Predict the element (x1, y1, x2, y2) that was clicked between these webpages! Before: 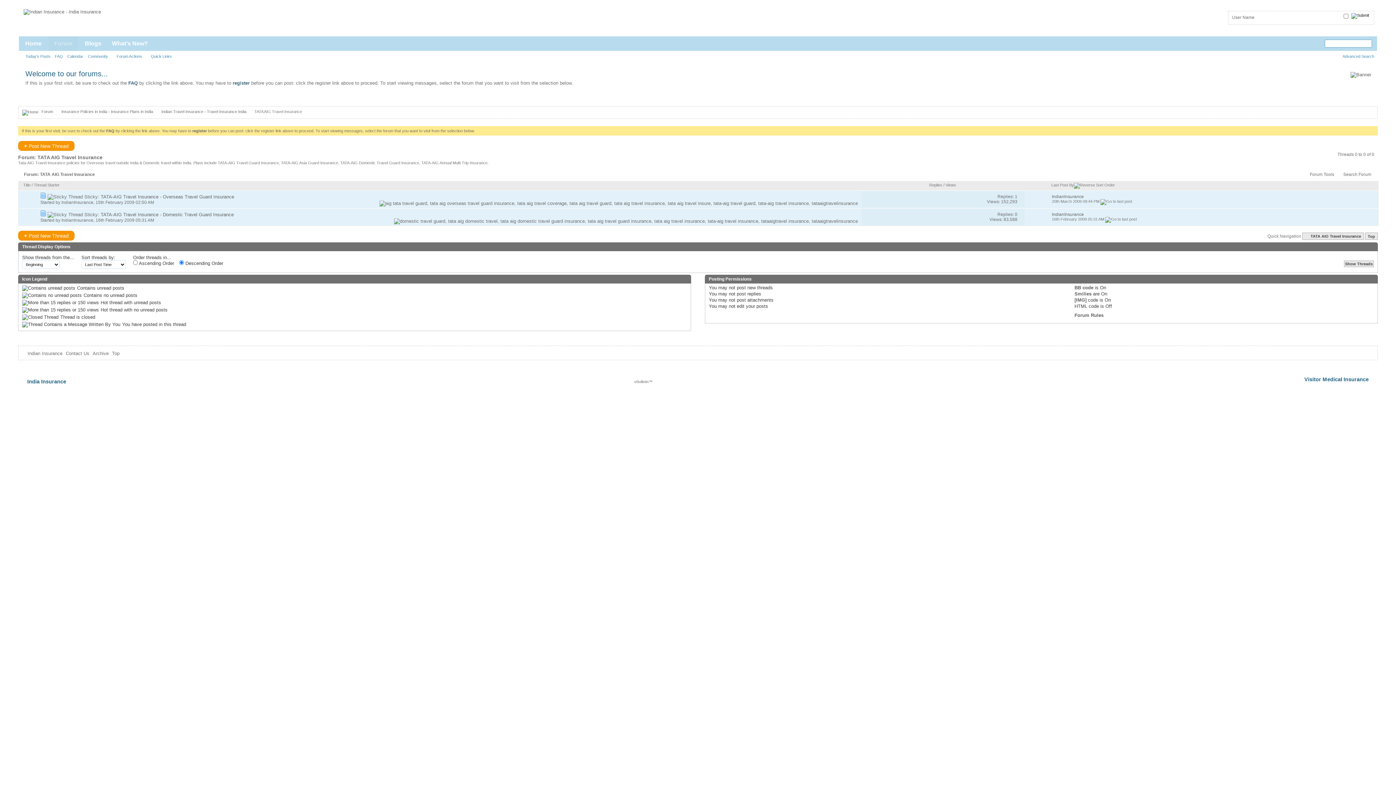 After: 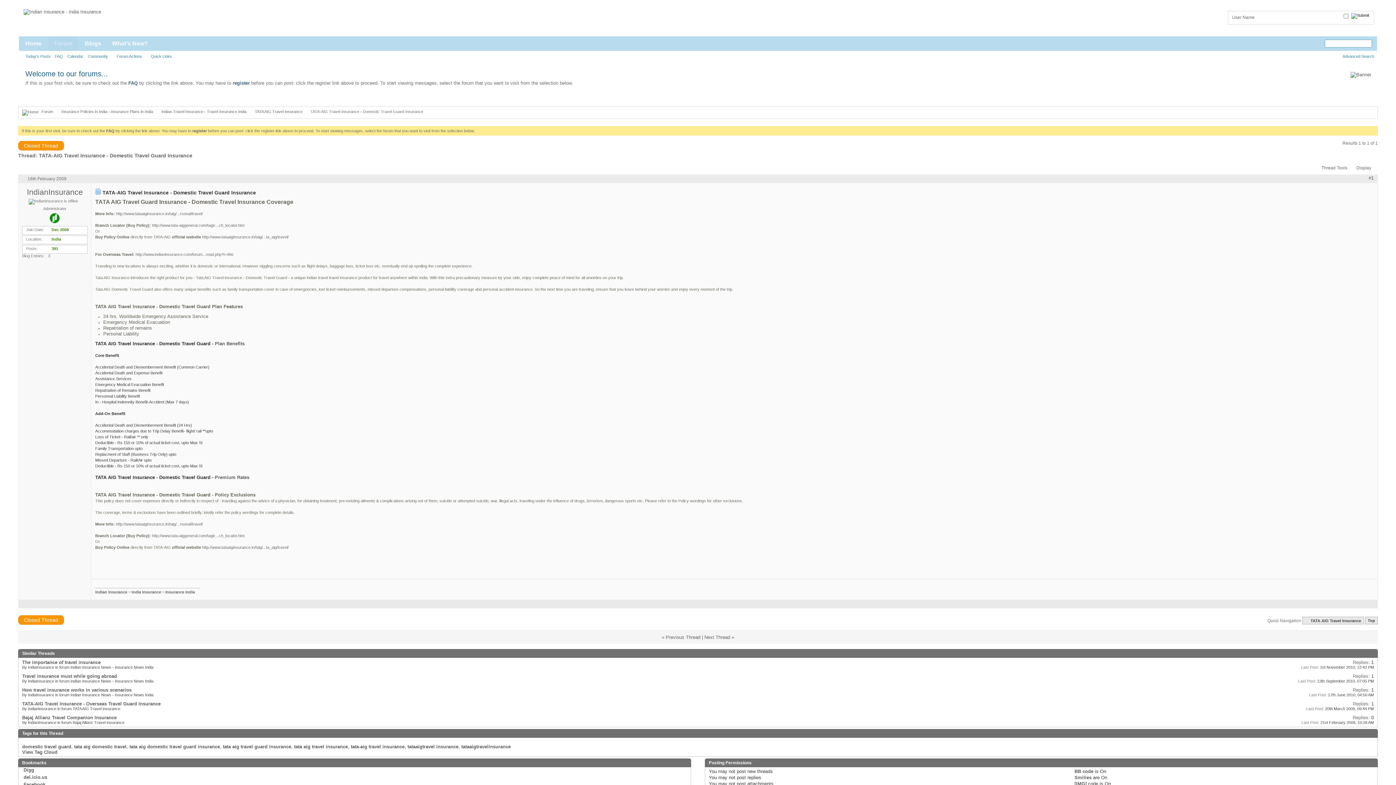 Action: bbox: (100, 212, 233, 217) label: TATA-AIG Travel Insurance - Domestic Travel Guard Insurance